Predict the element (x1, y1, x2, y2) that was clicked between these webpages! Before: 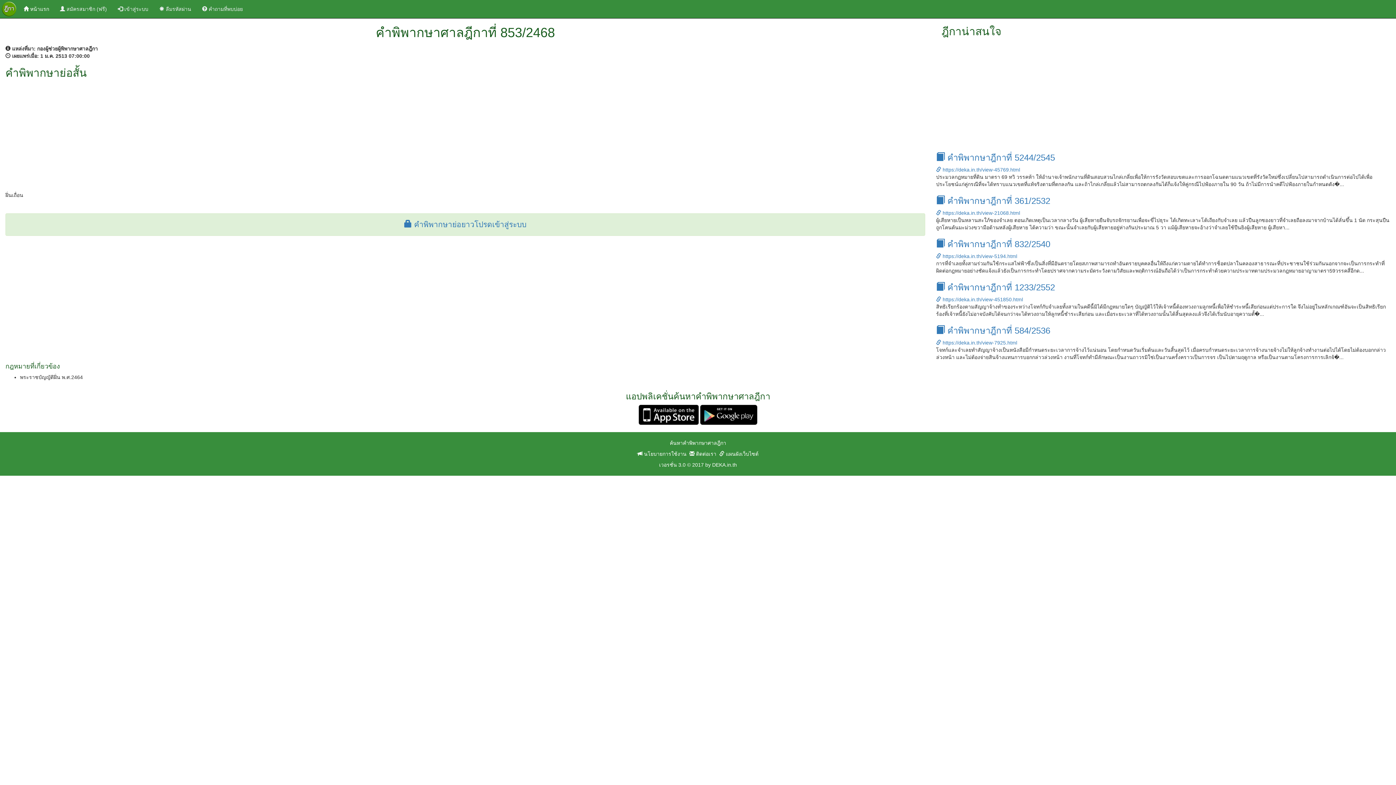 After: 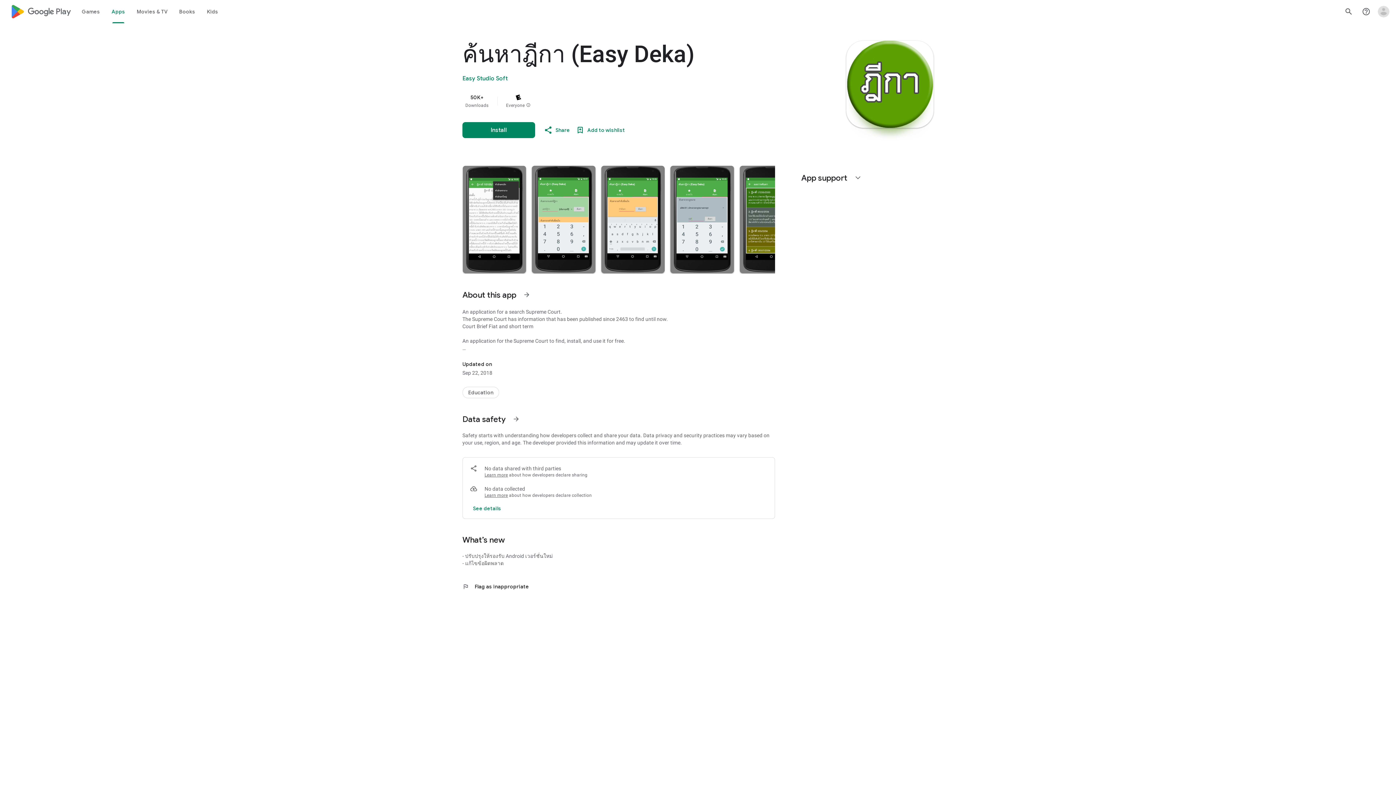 Action: bbox: (700, 411, 757, 417)